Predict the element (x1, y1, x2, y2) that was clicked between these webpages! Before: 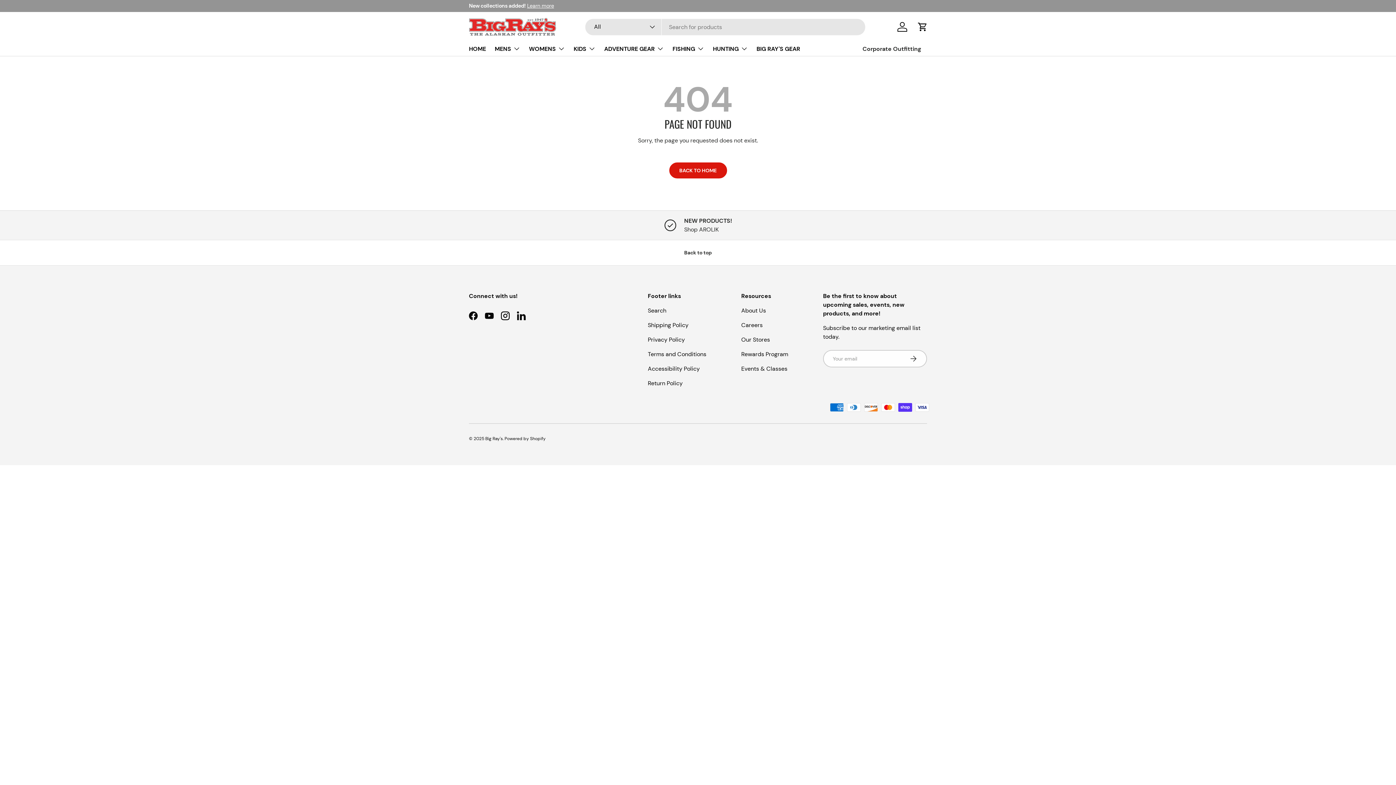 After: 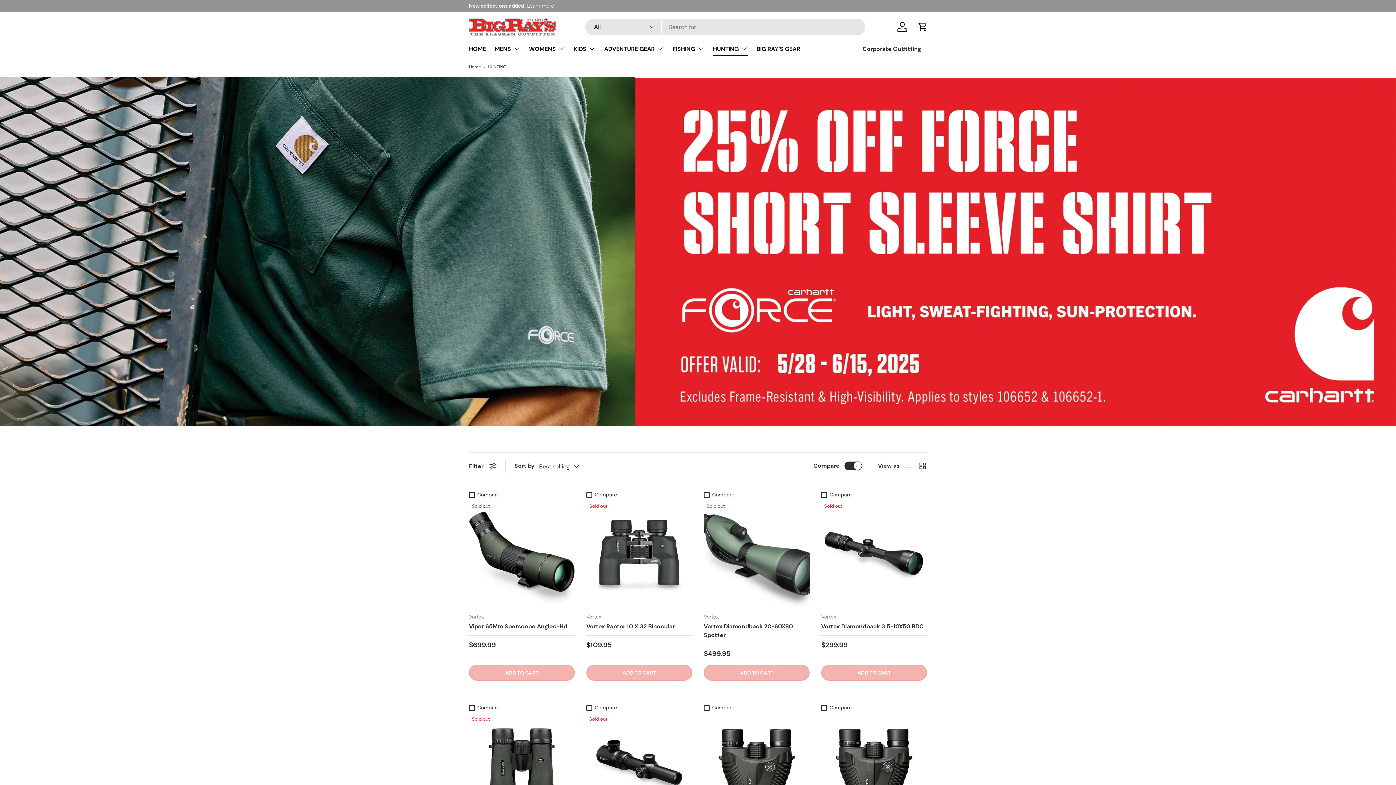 Action: label: HUNTING bbox: (713, 41, 748, 56)